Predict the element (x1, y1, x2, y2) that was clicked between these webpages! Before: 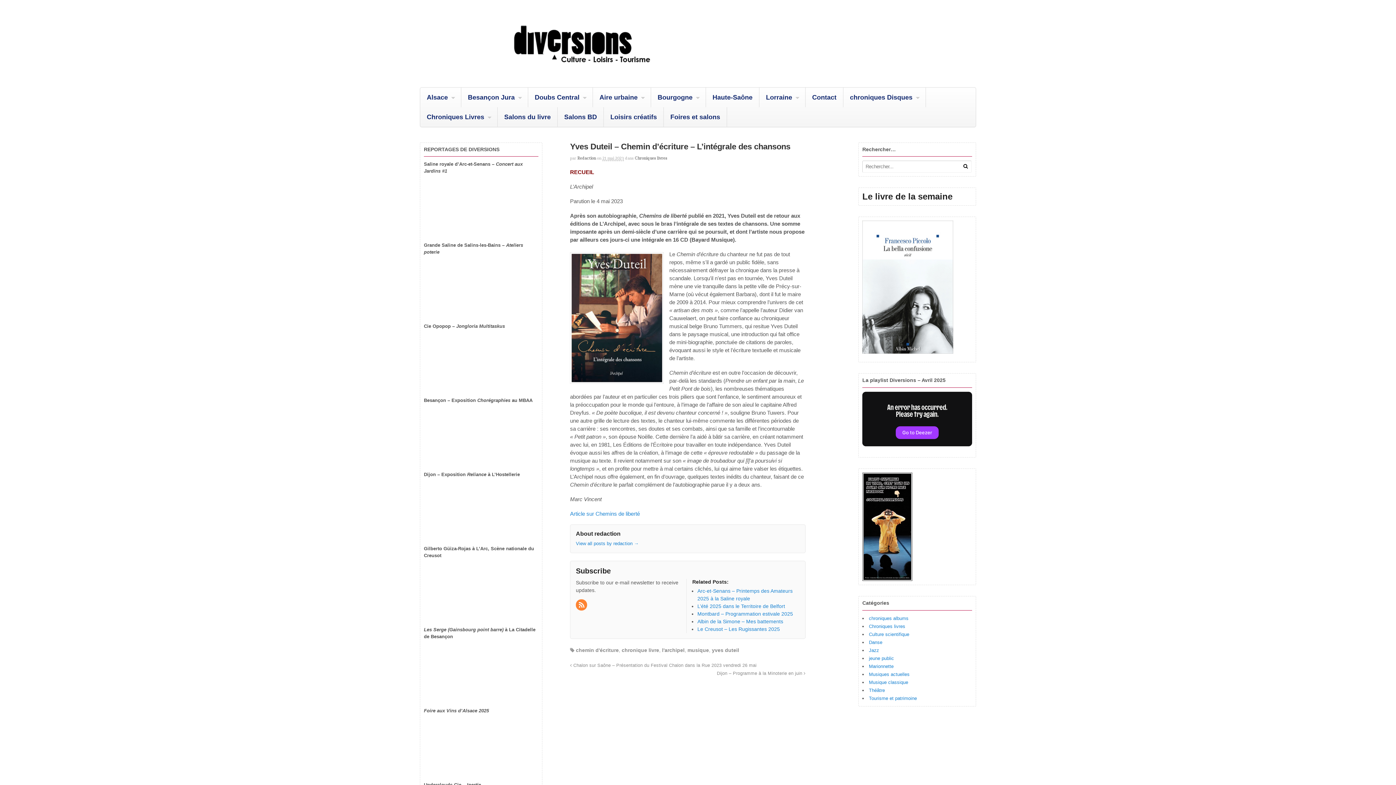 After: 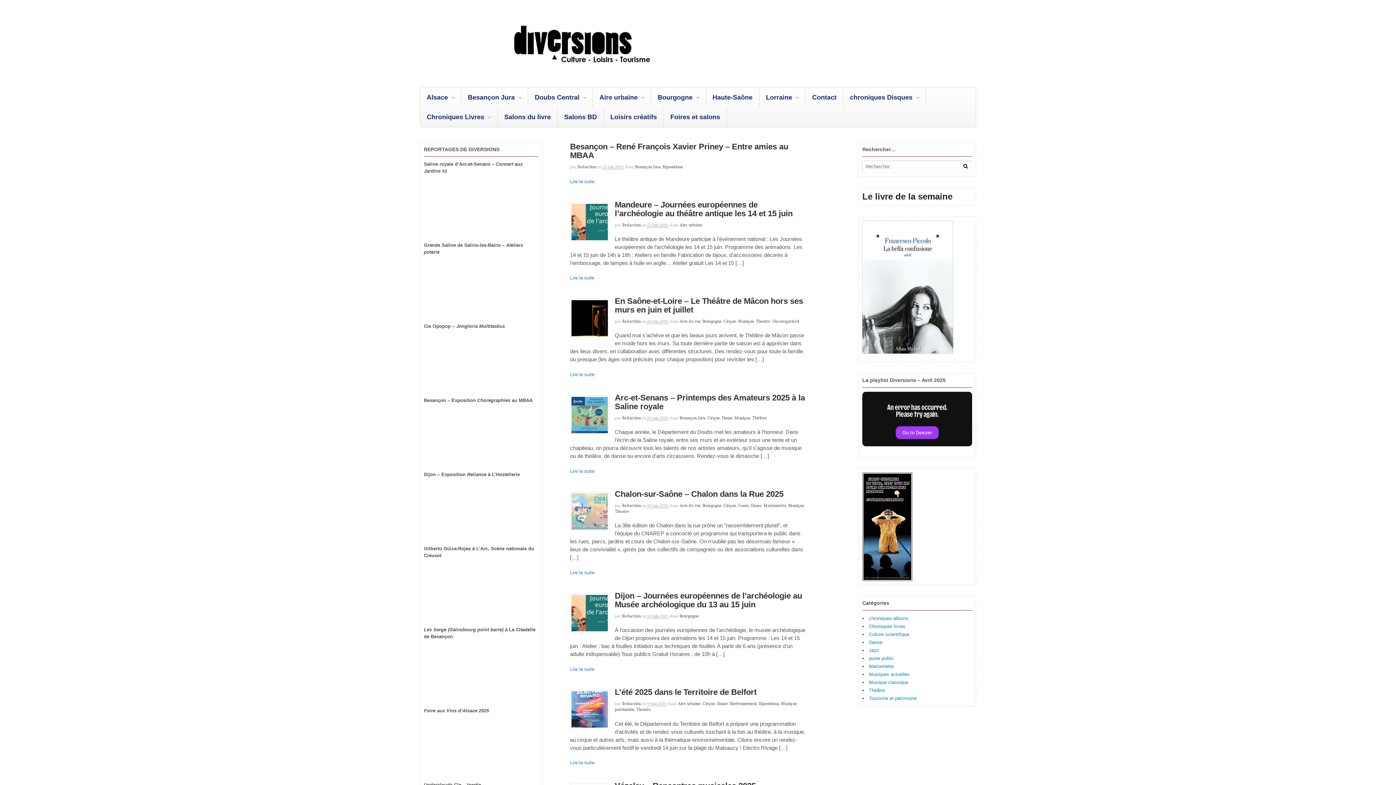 Action: bbox: (420, 65, 783, 71)